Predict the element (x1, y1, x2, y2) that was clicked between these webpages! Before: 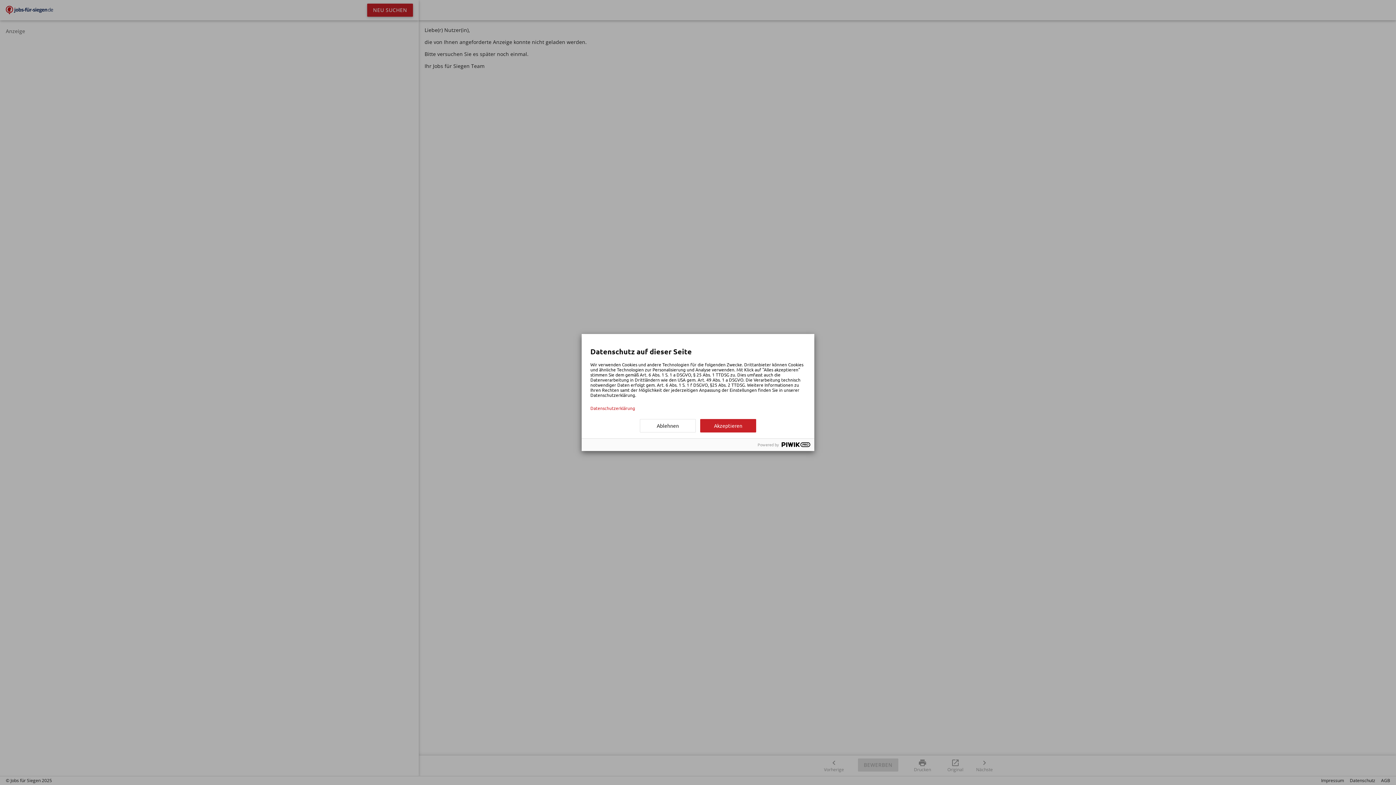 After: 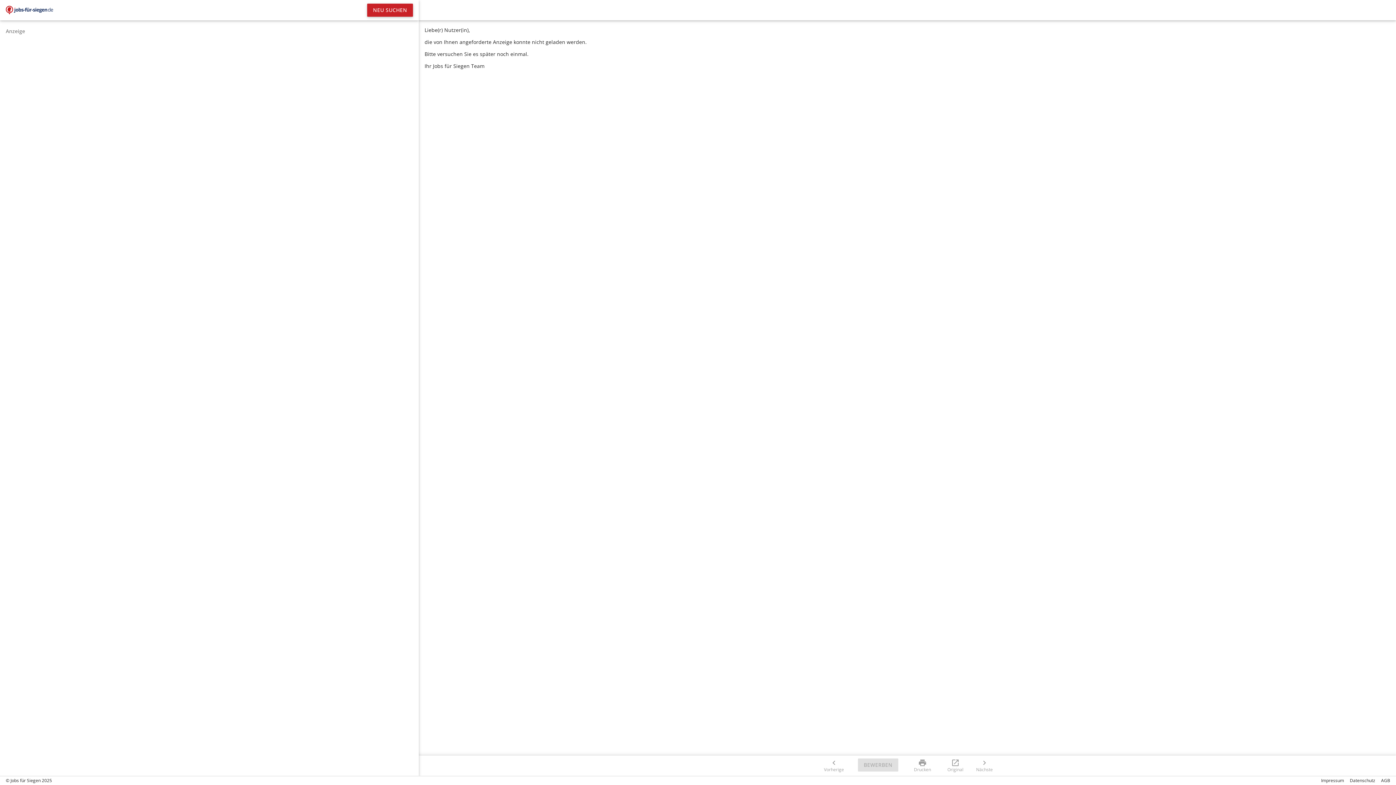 Action: bbox: (700, 419, 756, 432) label: Akzeptieren